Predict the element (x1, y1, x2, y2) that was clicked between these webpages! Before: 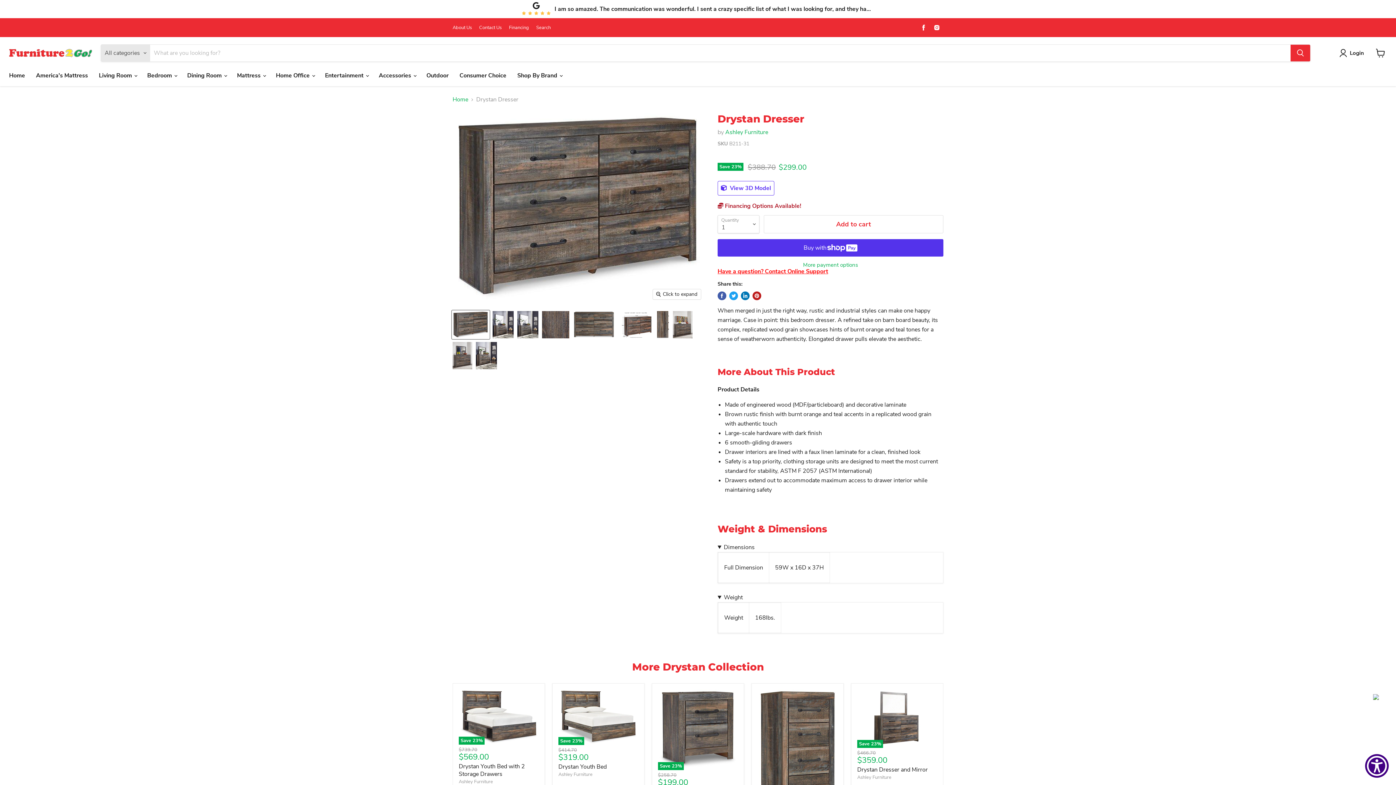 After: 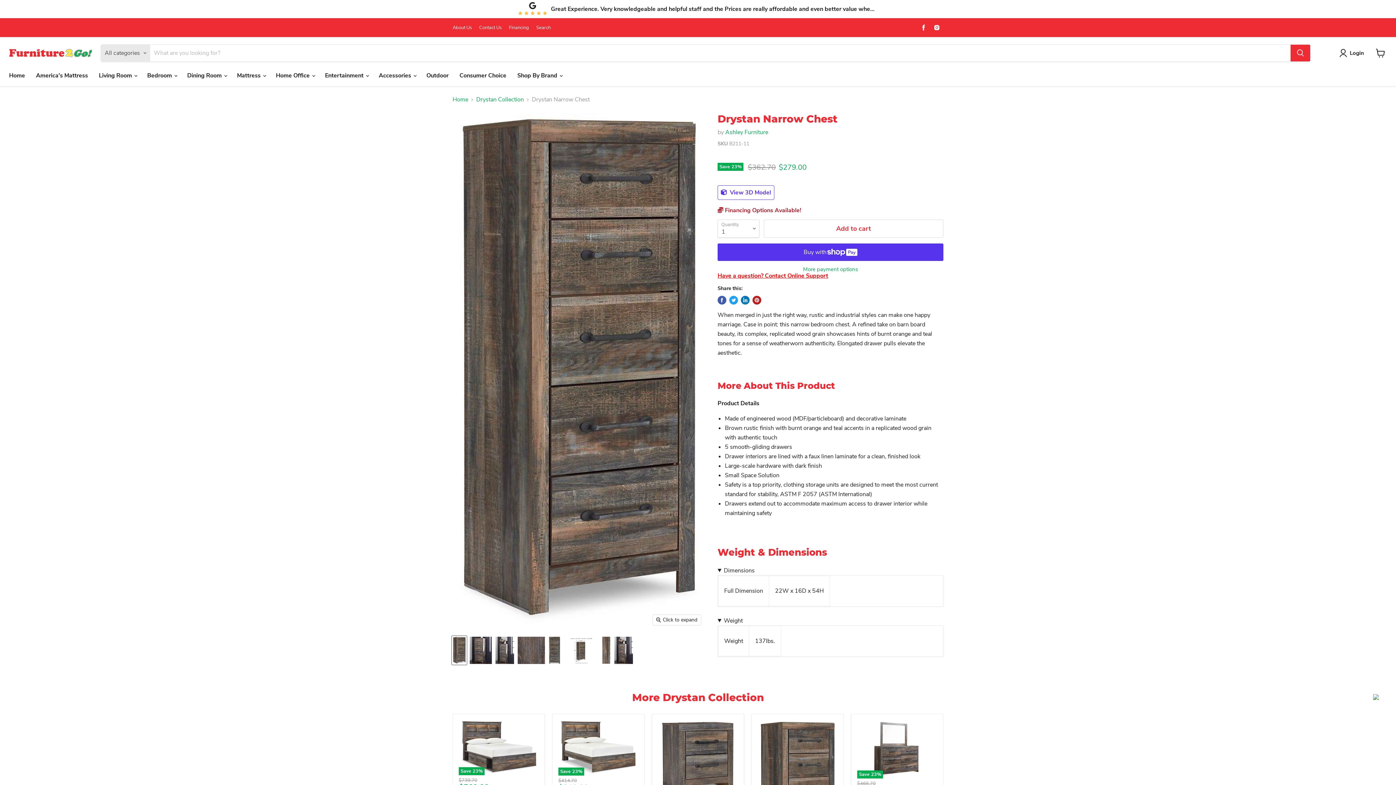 Action: label: Save 23% bbox: (757, 689, 837, 853)